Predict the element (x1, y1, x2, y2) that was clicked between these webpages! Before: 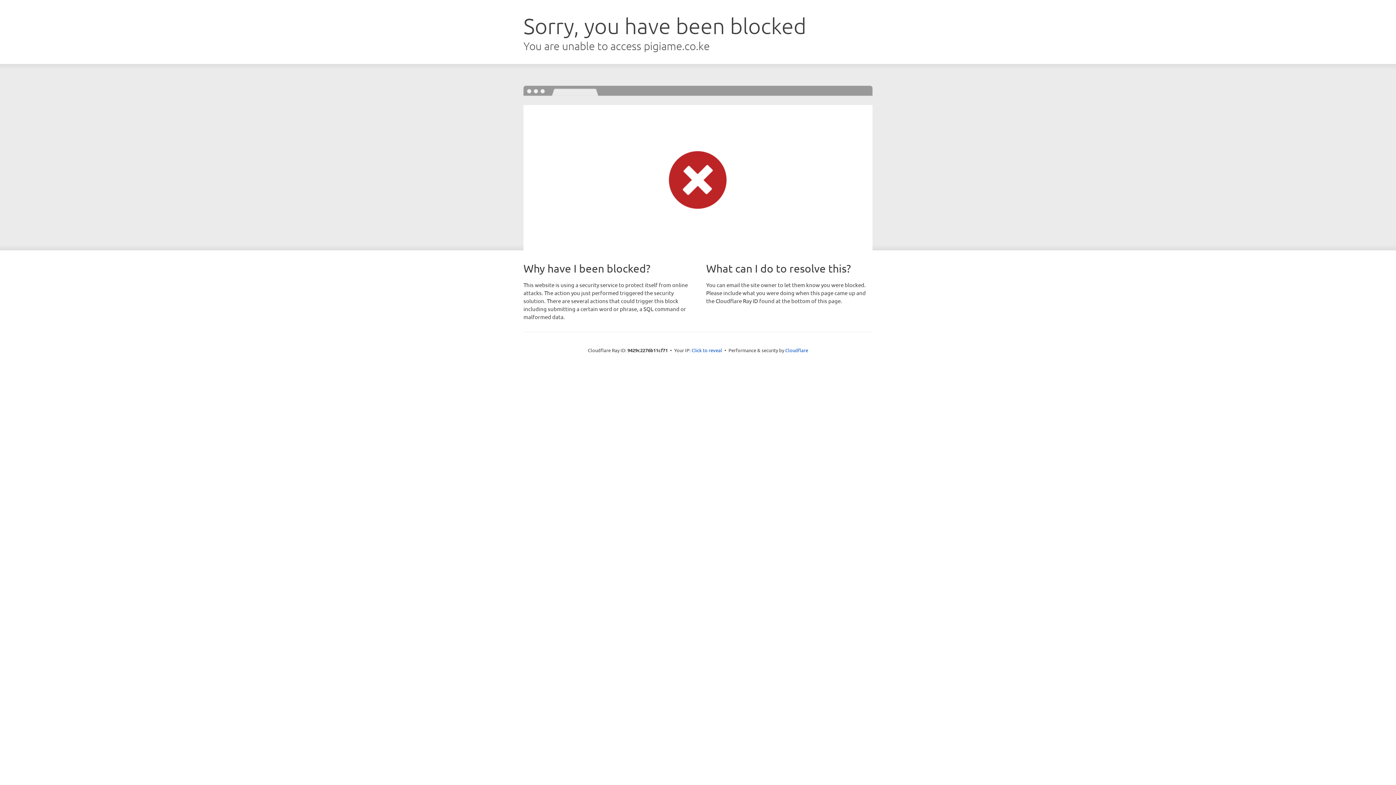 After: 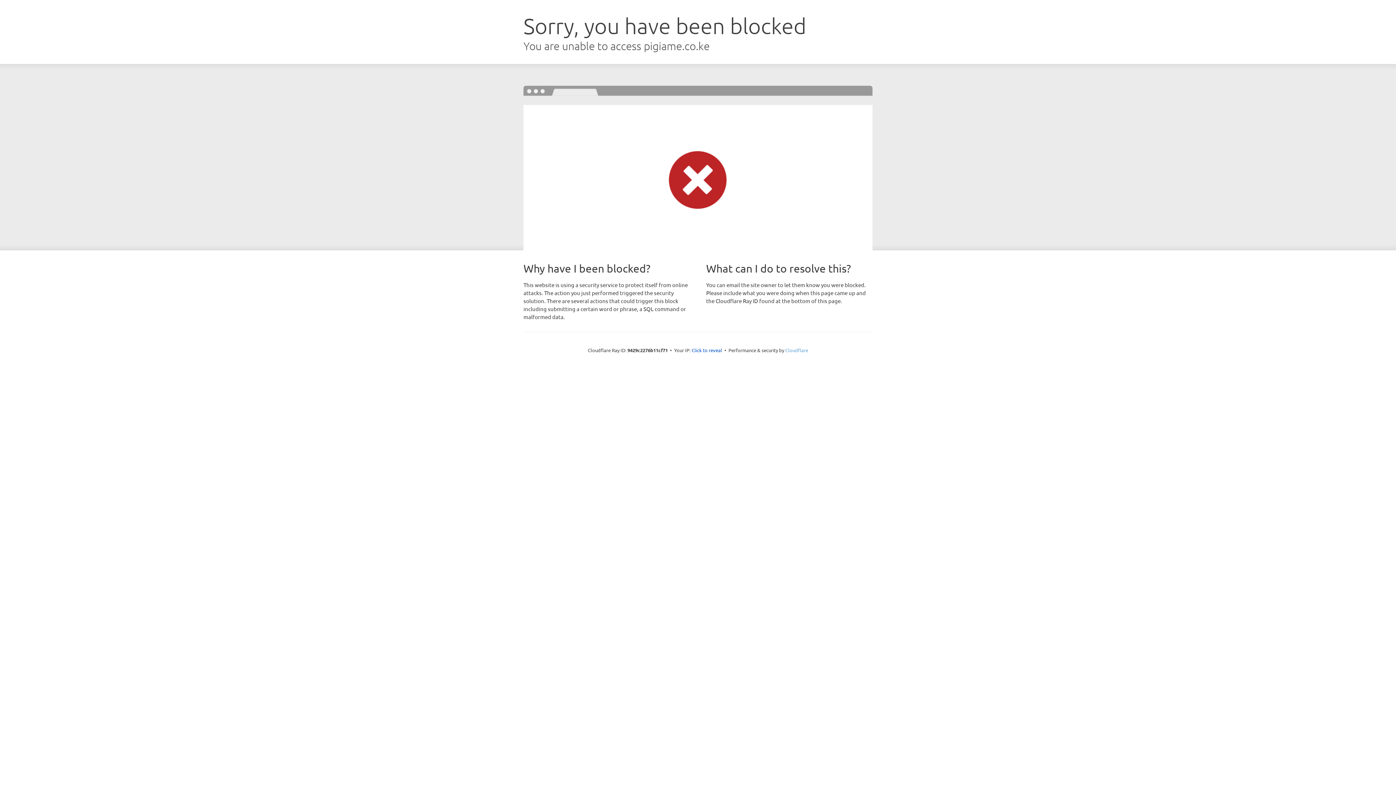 Action: label: Cloudflare bbox: (785, 347, 808, 353)